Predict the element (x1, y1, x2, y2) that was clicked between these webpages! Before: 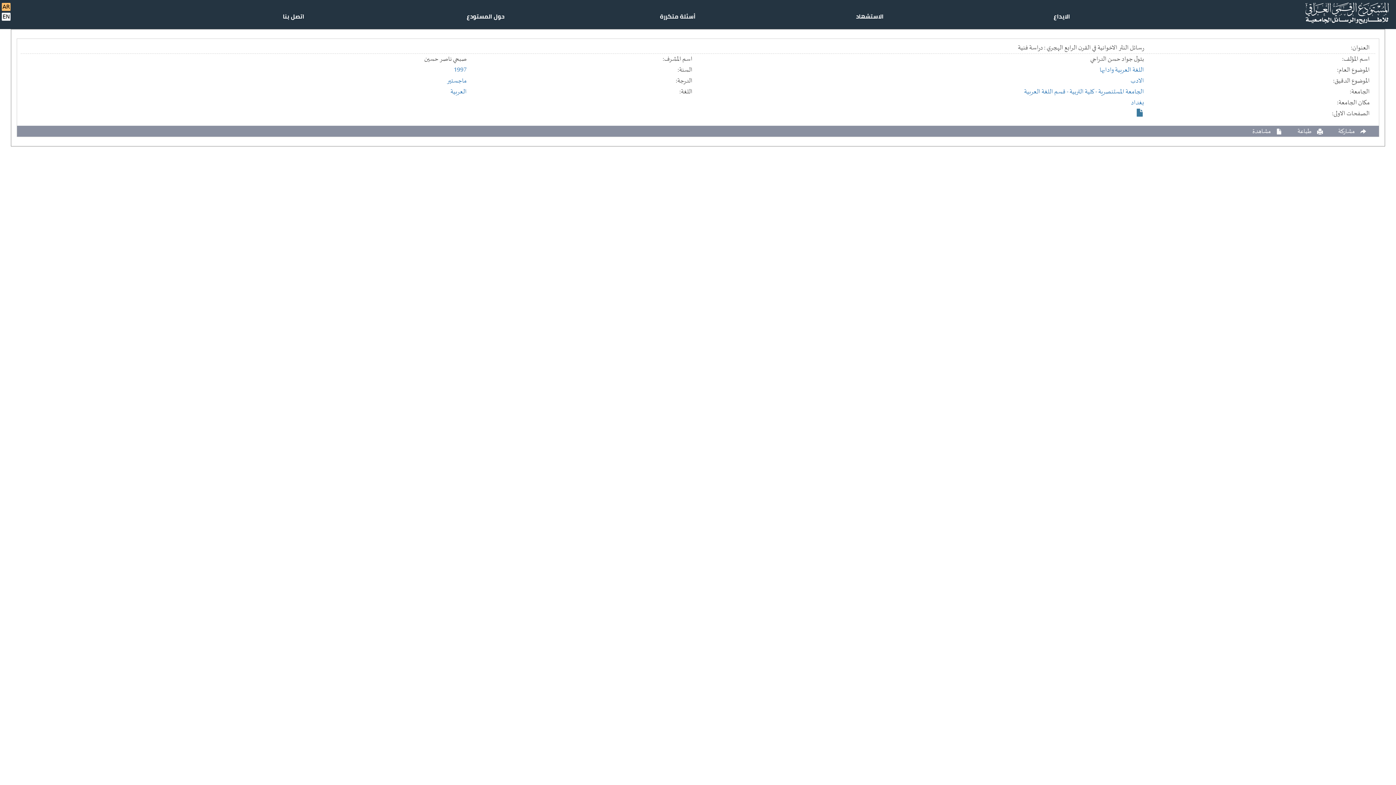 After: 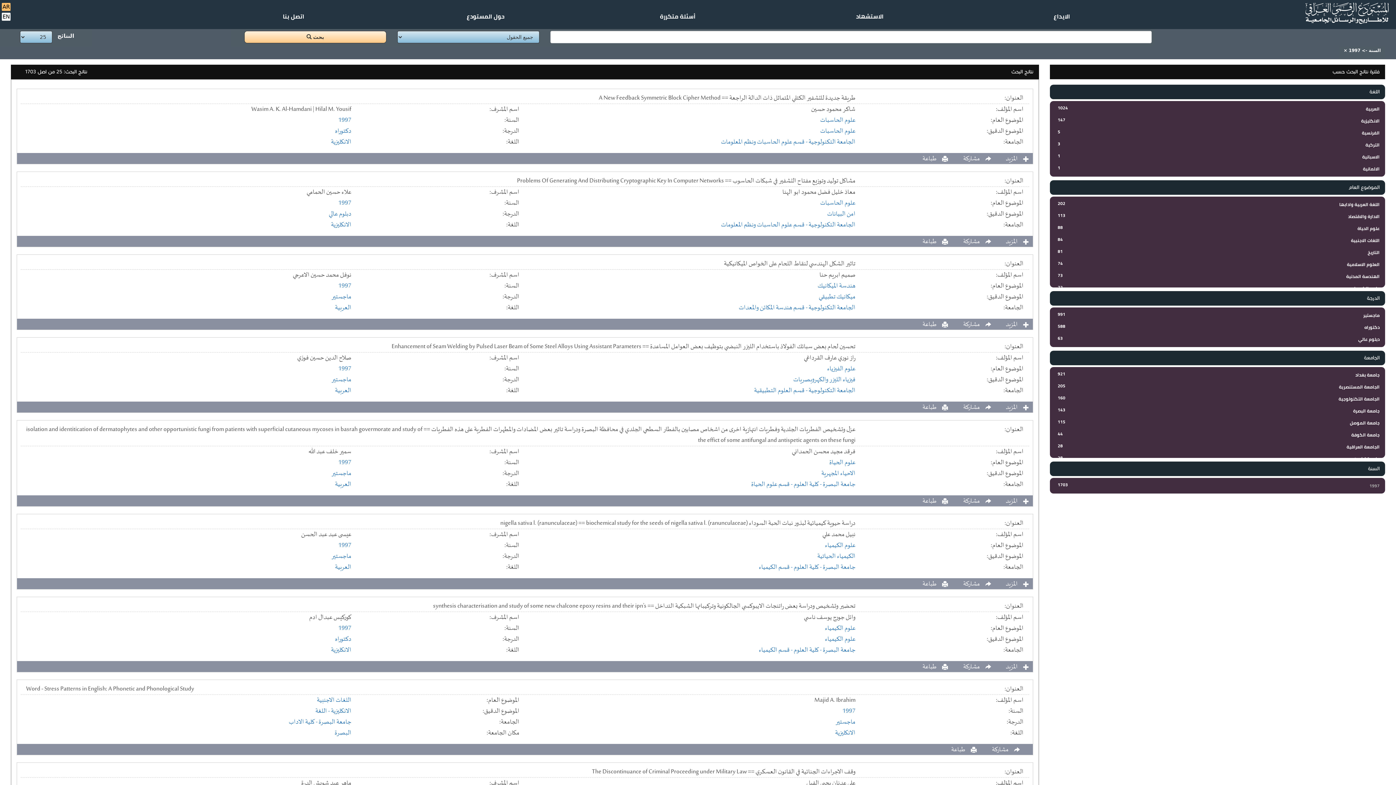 Action: label: 1997 bbox: (453, 64, 466, 75)